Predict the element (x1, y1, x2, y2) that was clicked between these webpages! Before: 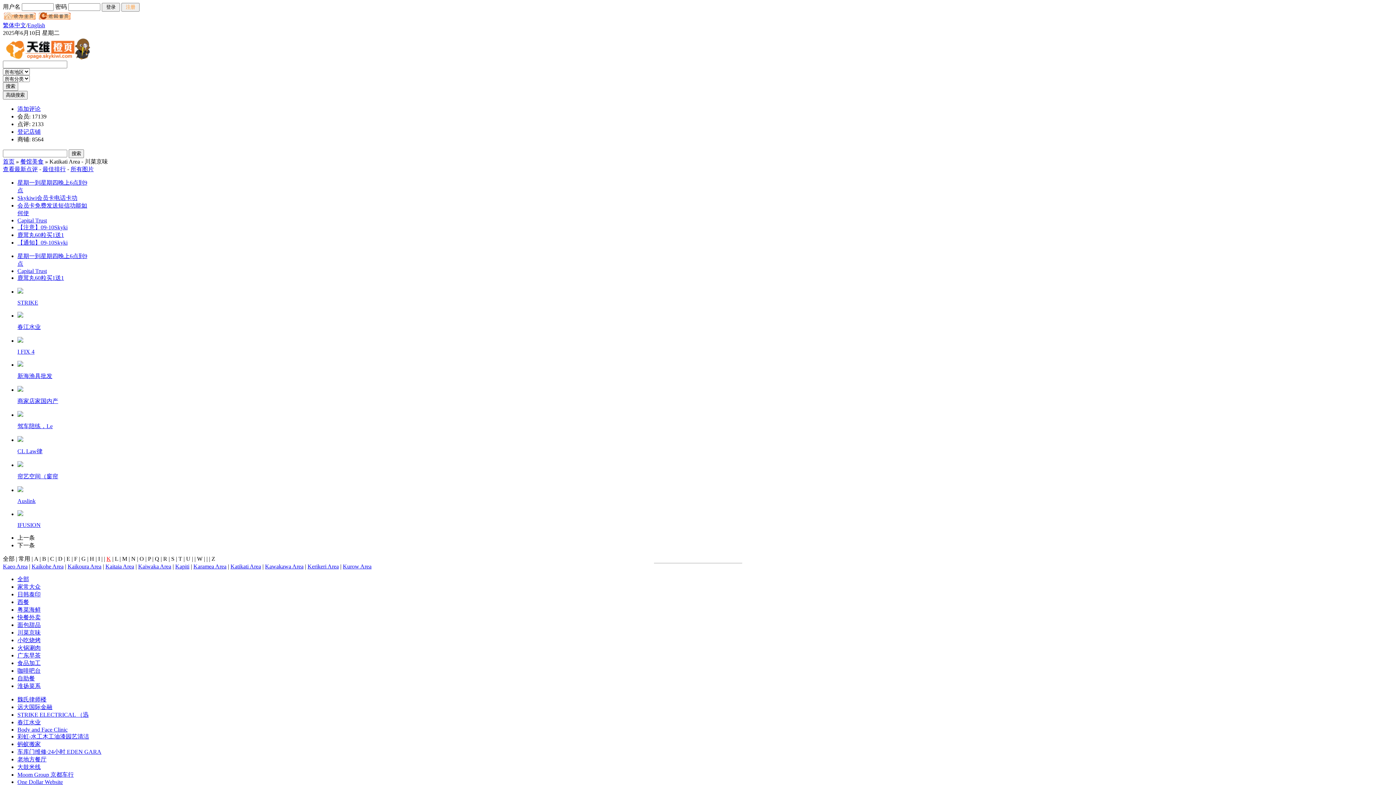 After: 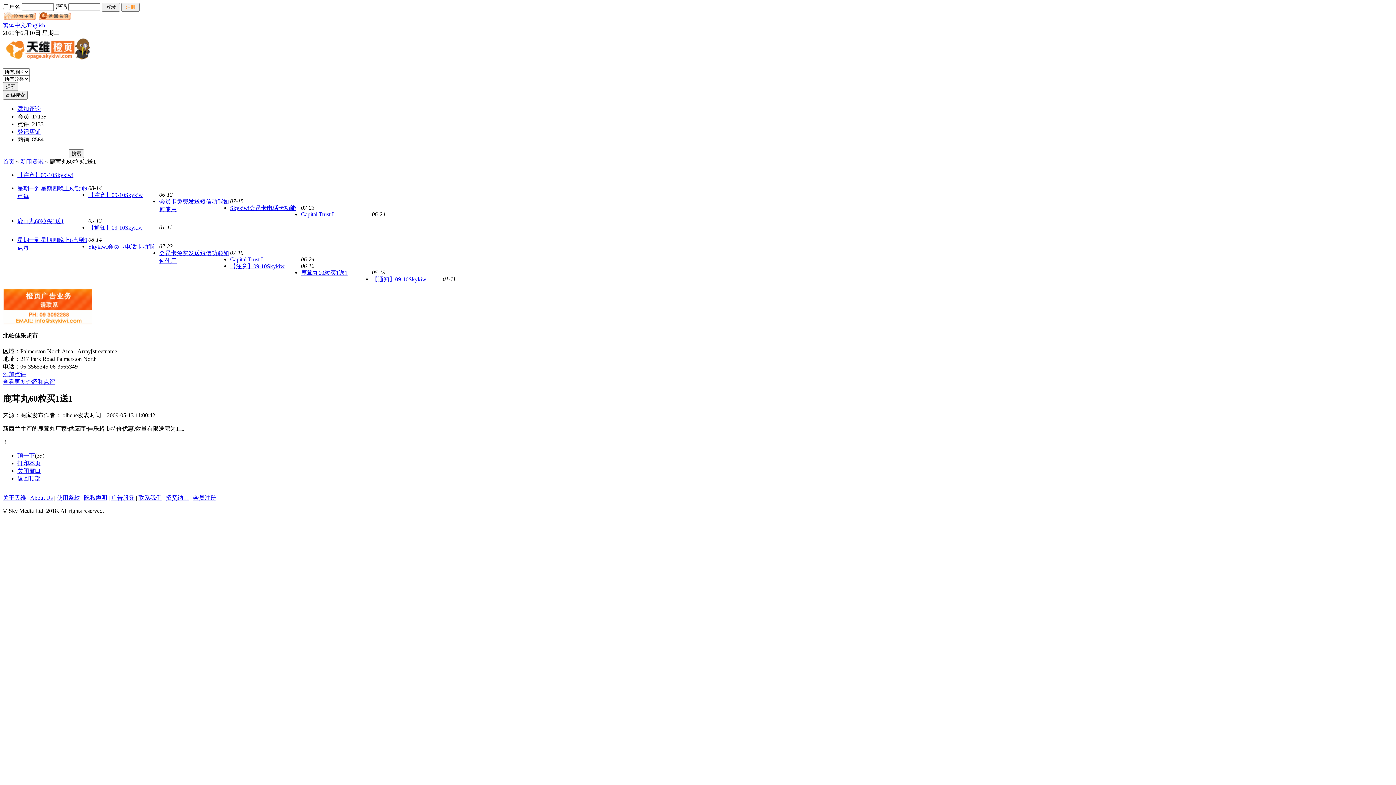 Action: bbox: (17, 232, 64, 238) label: 鹿茸丸60粒买1送1